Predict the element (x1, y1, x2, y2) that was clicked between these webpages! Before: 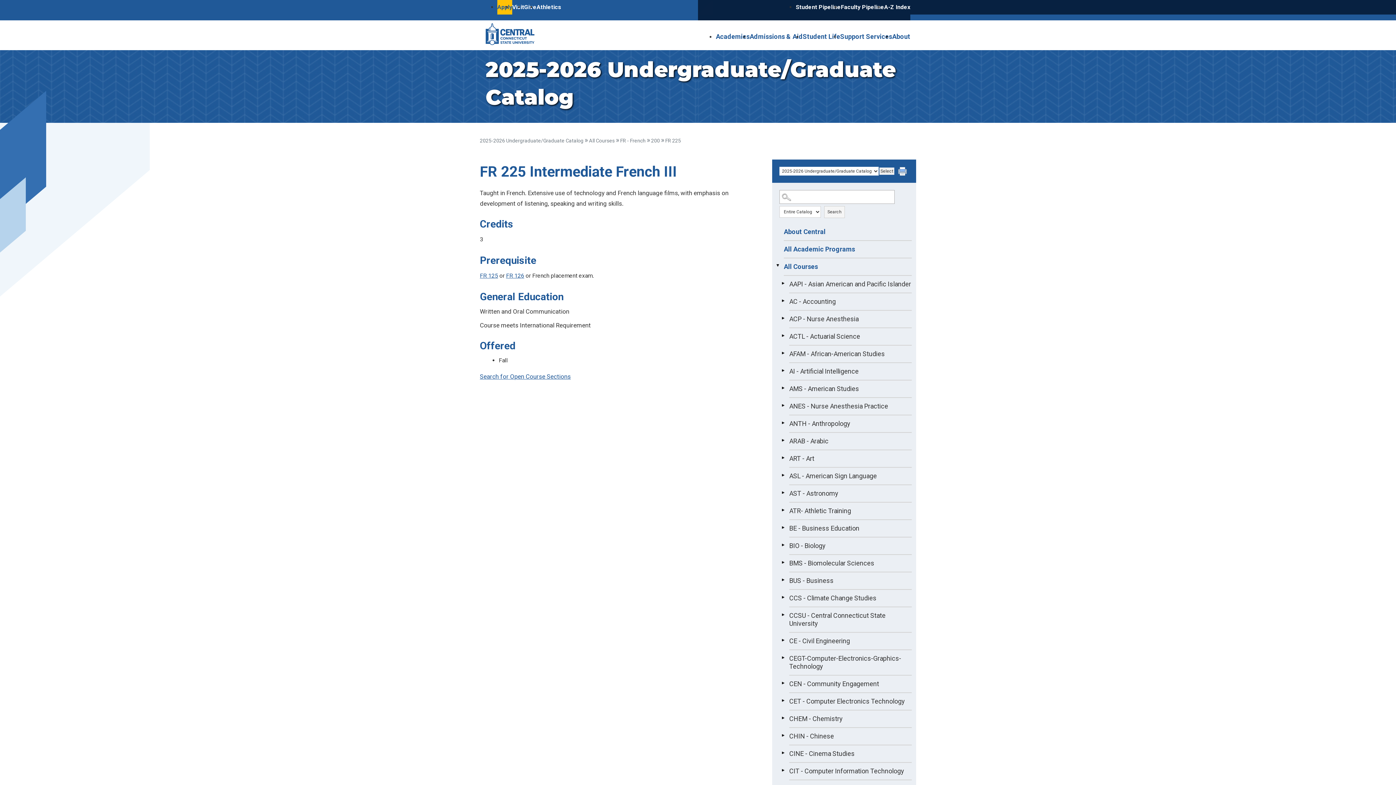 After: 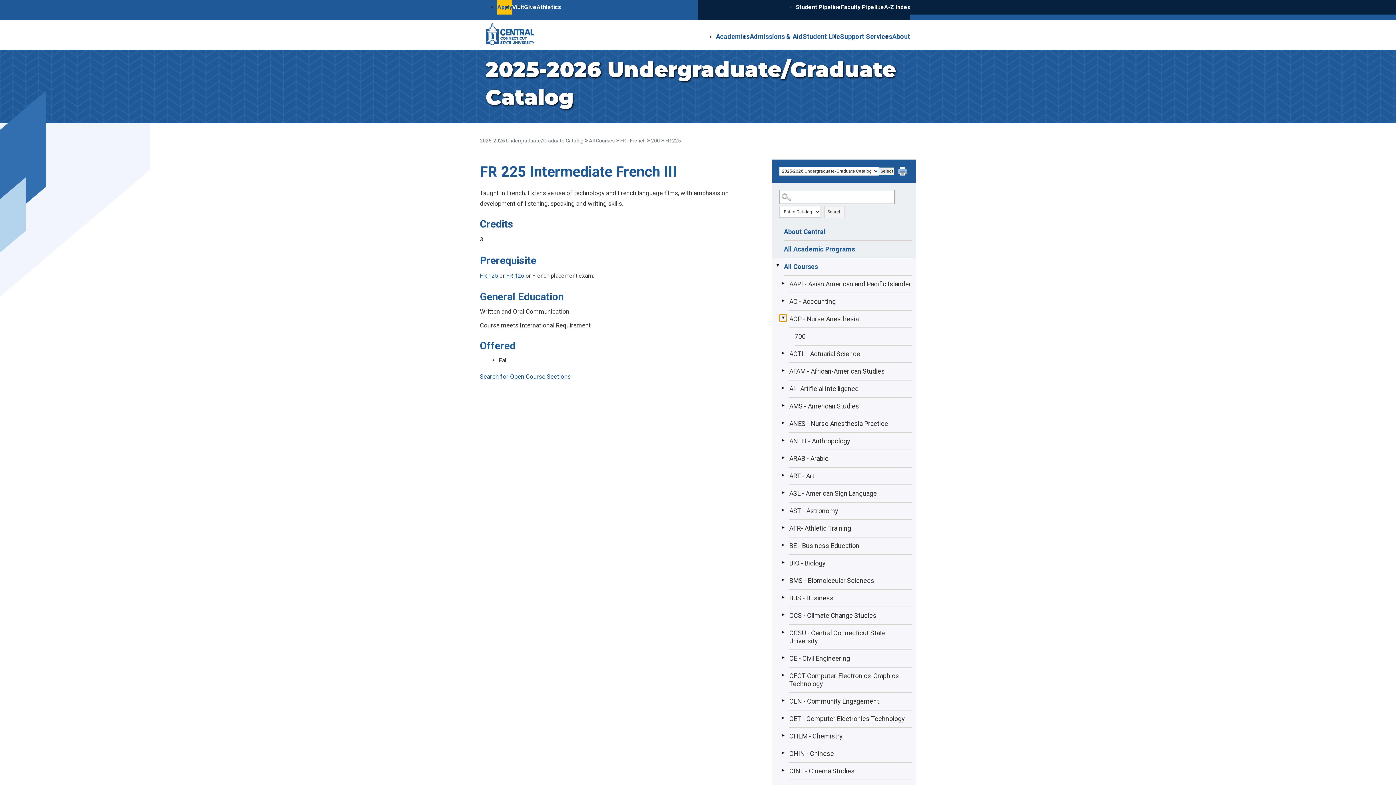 Action: label: Show More of ACP - Nurse Anesthesia bbox: (779, 314, 786, 321)